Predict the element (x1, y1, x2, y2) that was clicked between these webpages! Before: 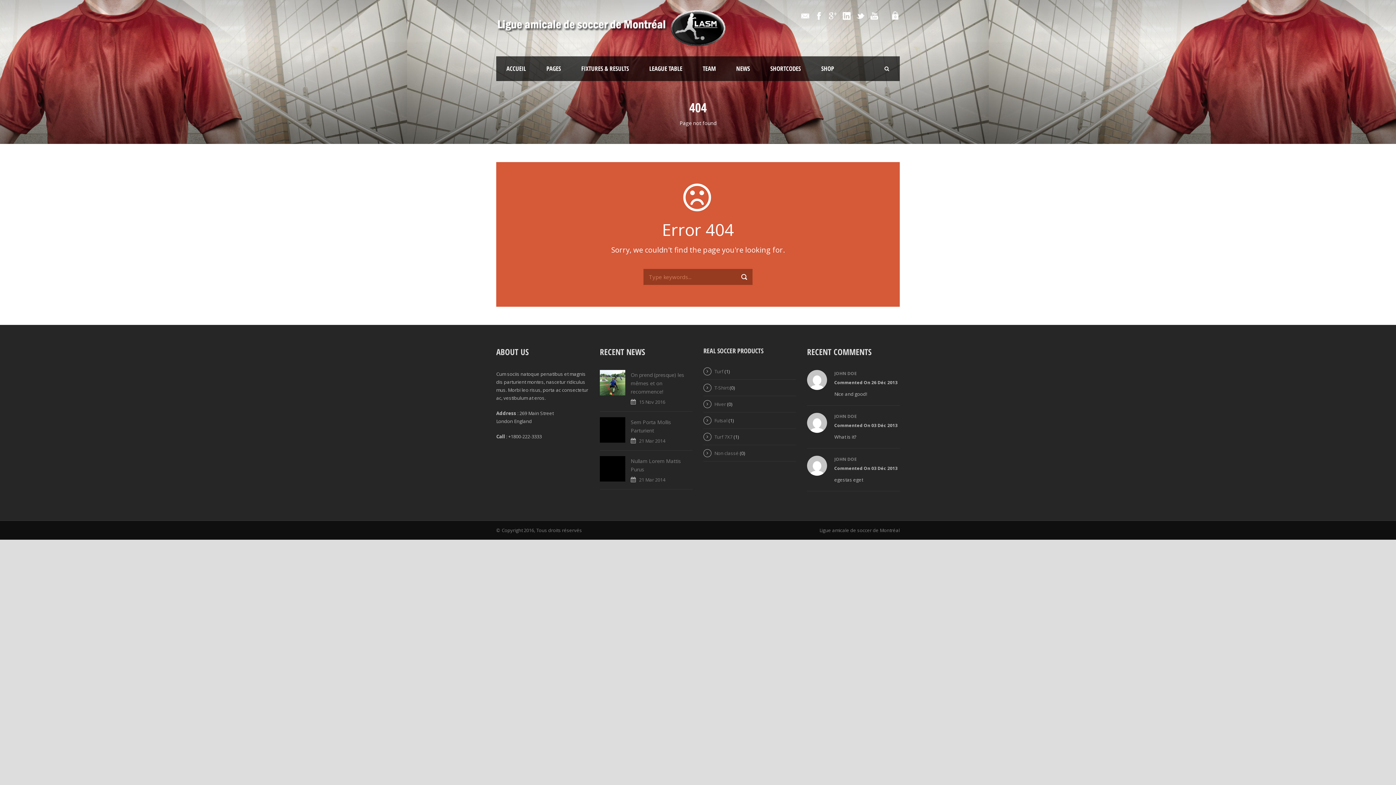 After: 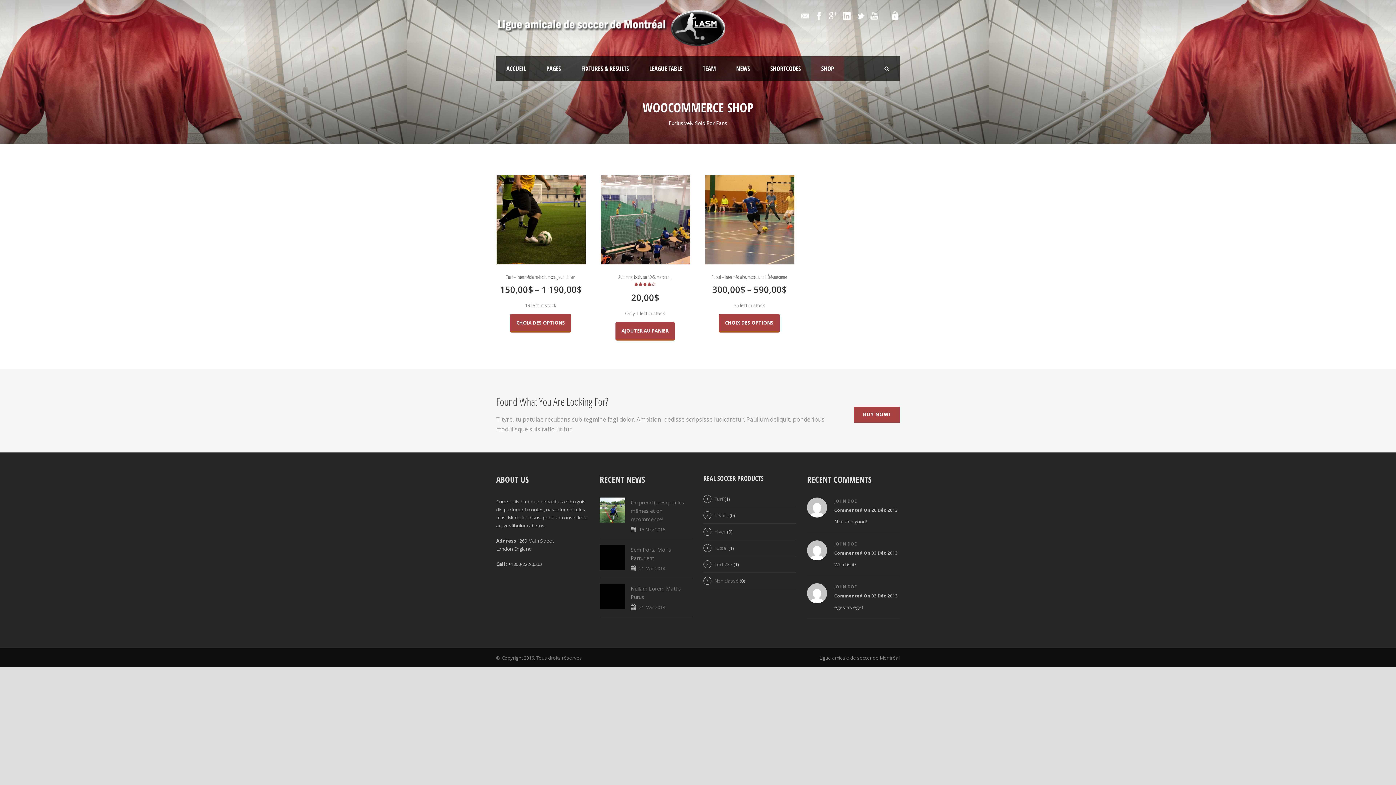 Action: bbox: (811, 56, 844, 81) label: SHOP